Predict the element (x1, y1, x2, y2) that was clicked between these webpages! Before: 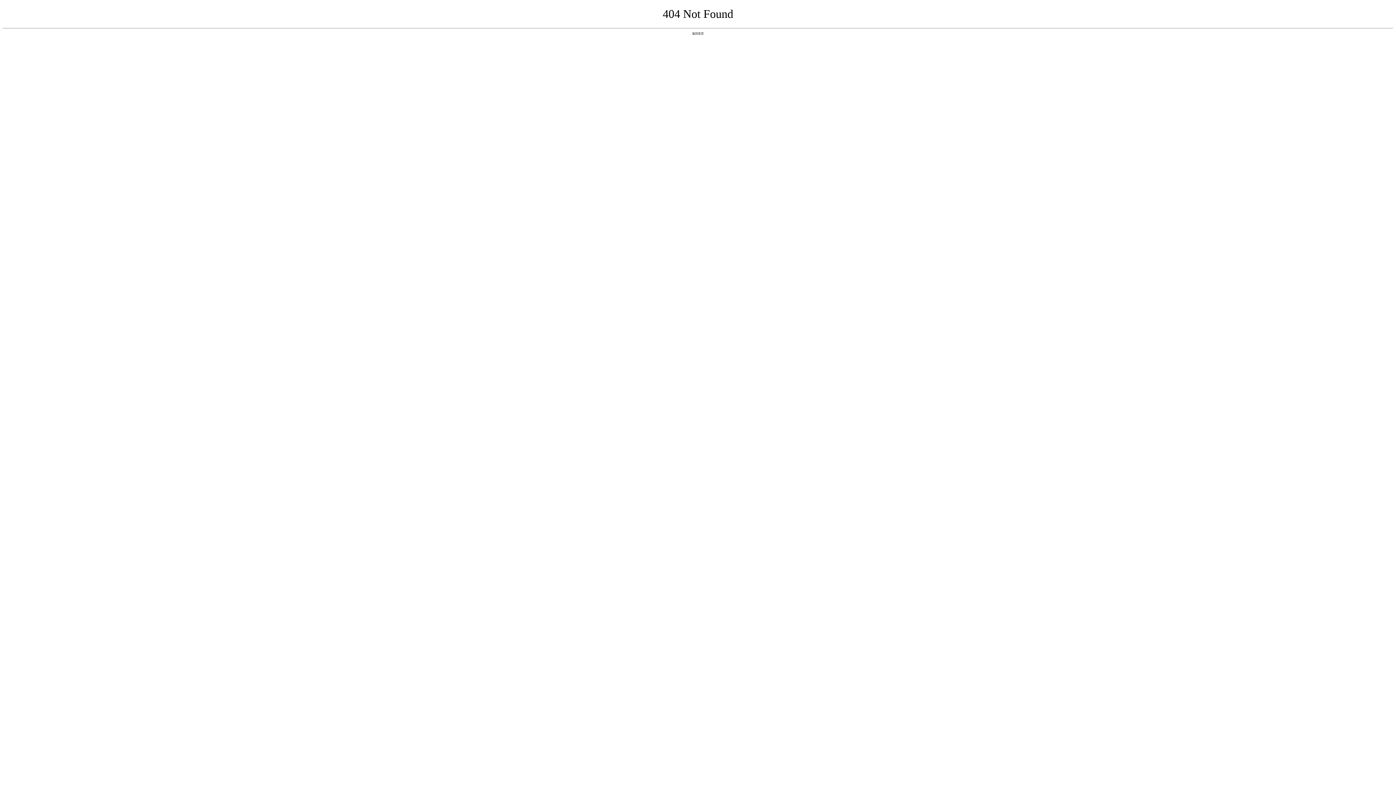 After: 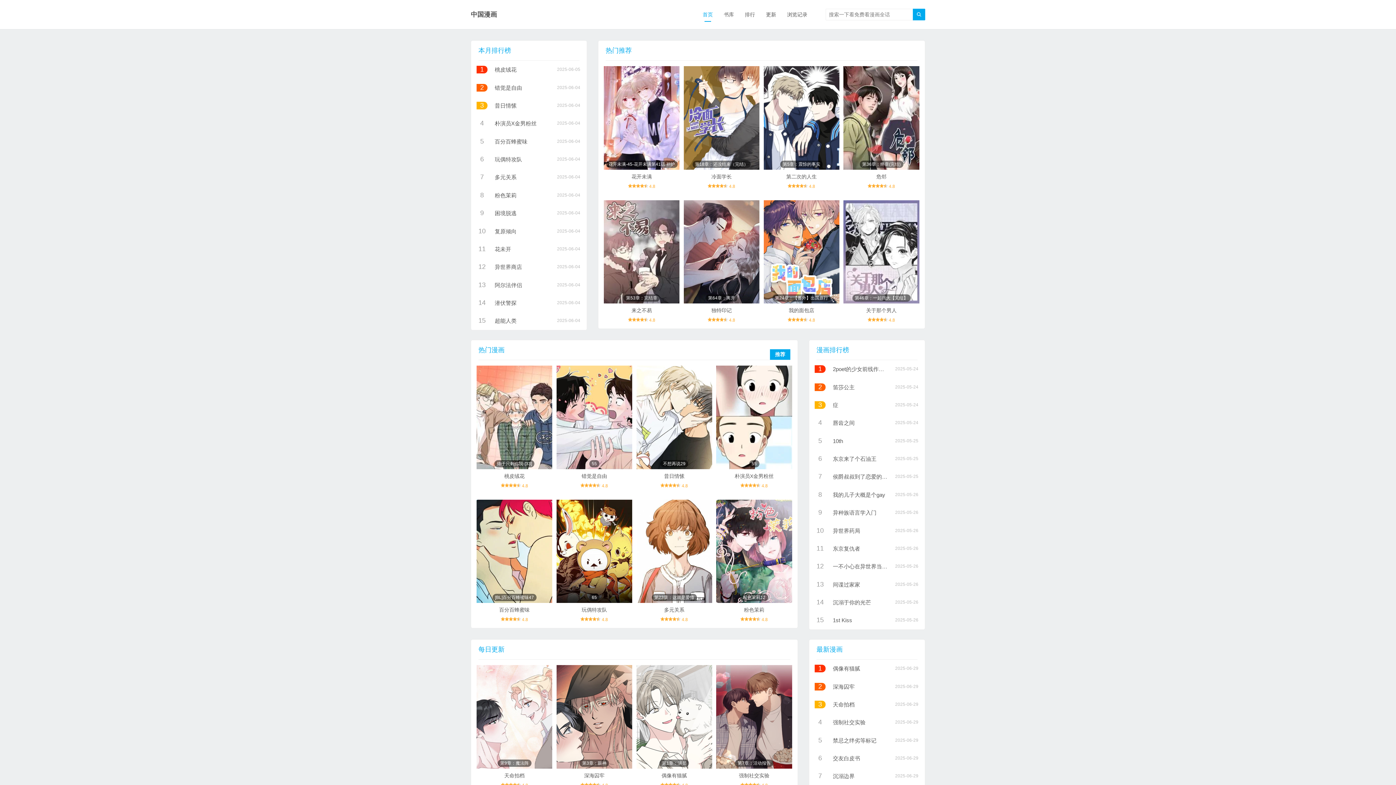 Action: label: 返回首页 bbox: (692, 31, 704, 35)